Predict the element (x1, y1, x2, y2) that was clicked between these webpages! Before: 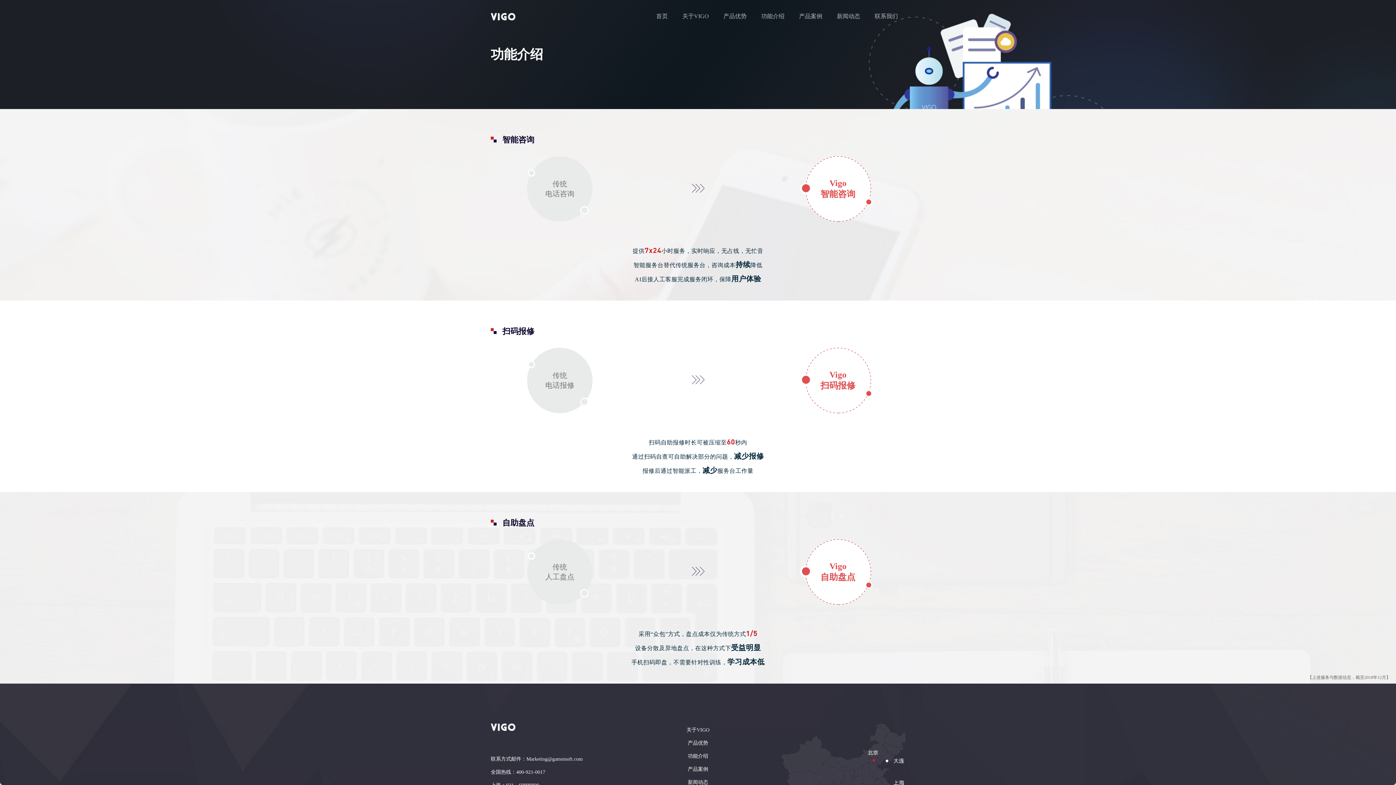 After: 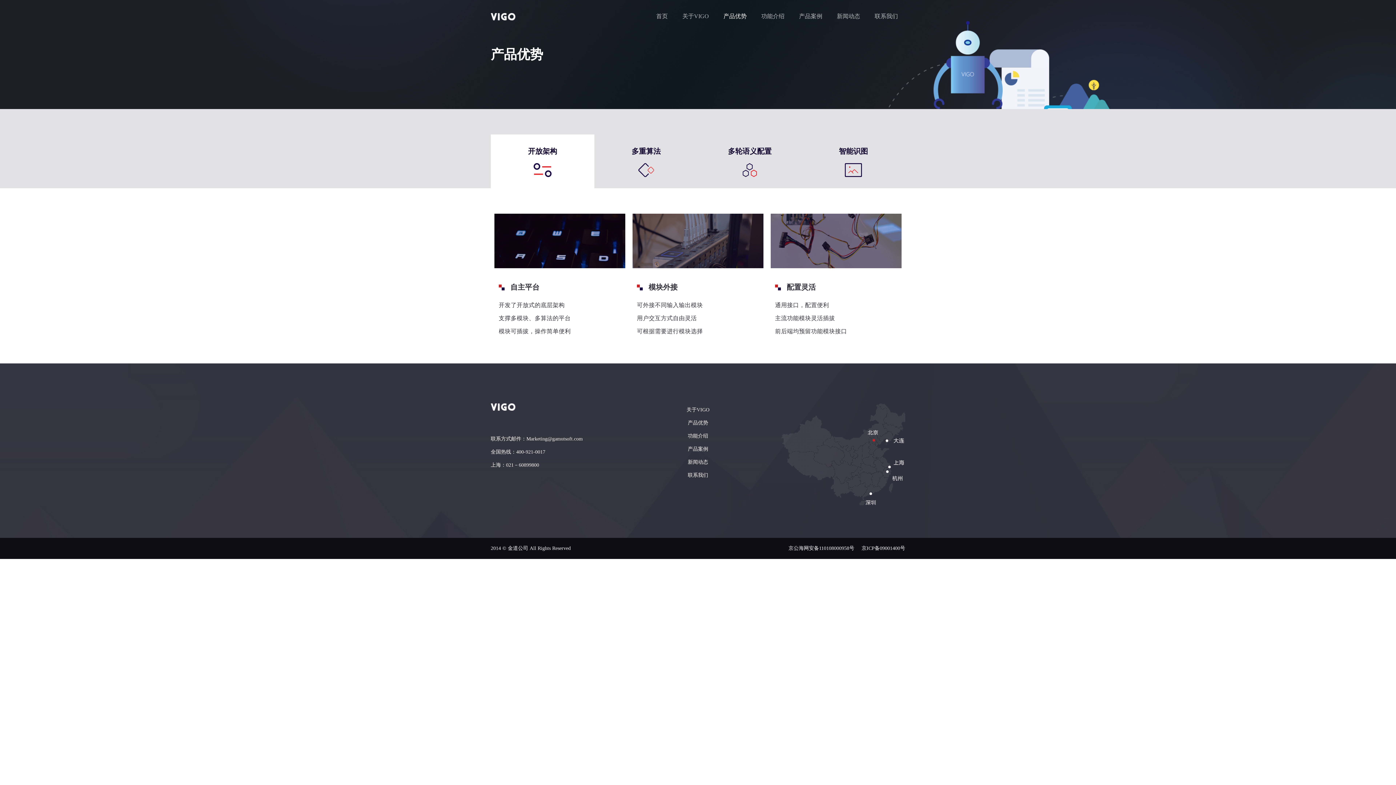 Action: label: 产品优势 bbox: (716, 0, 754, 32)